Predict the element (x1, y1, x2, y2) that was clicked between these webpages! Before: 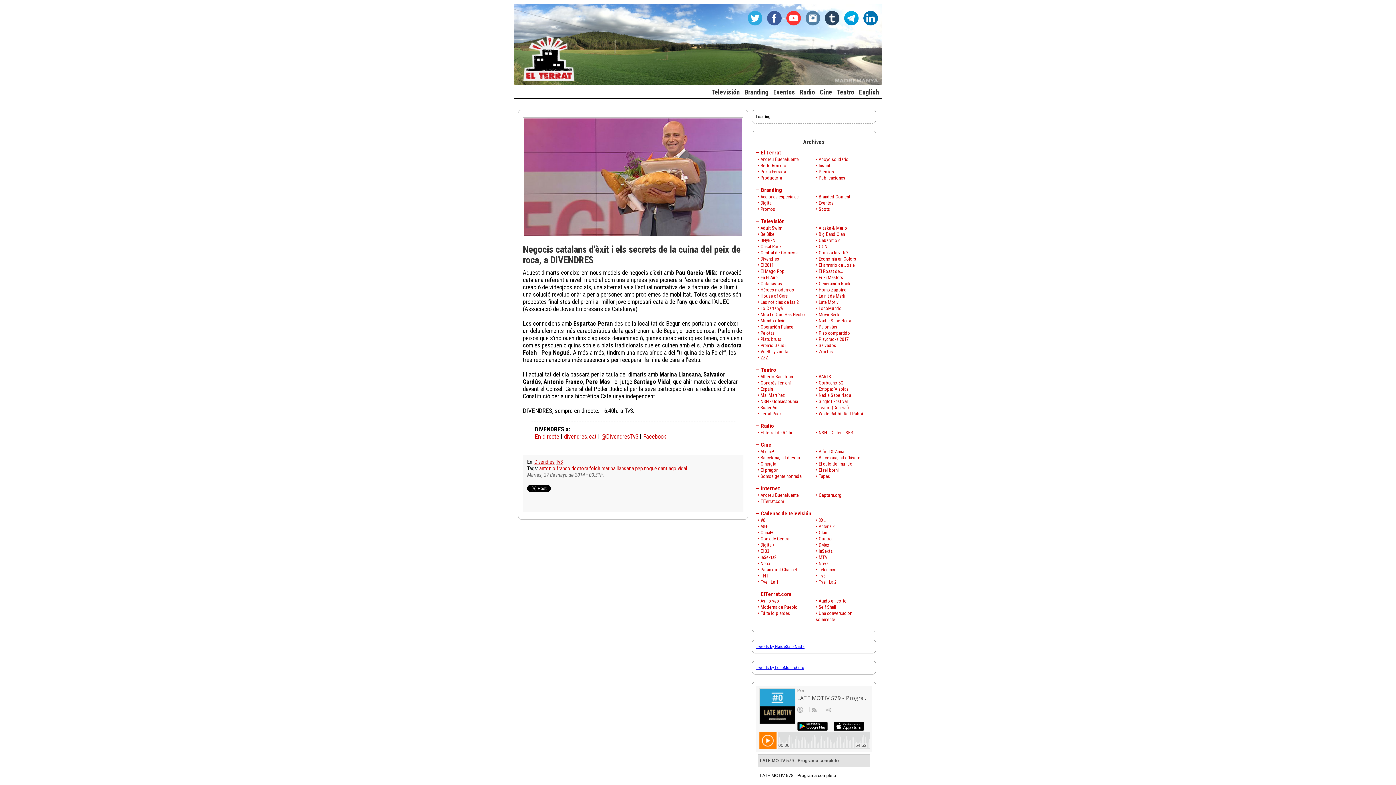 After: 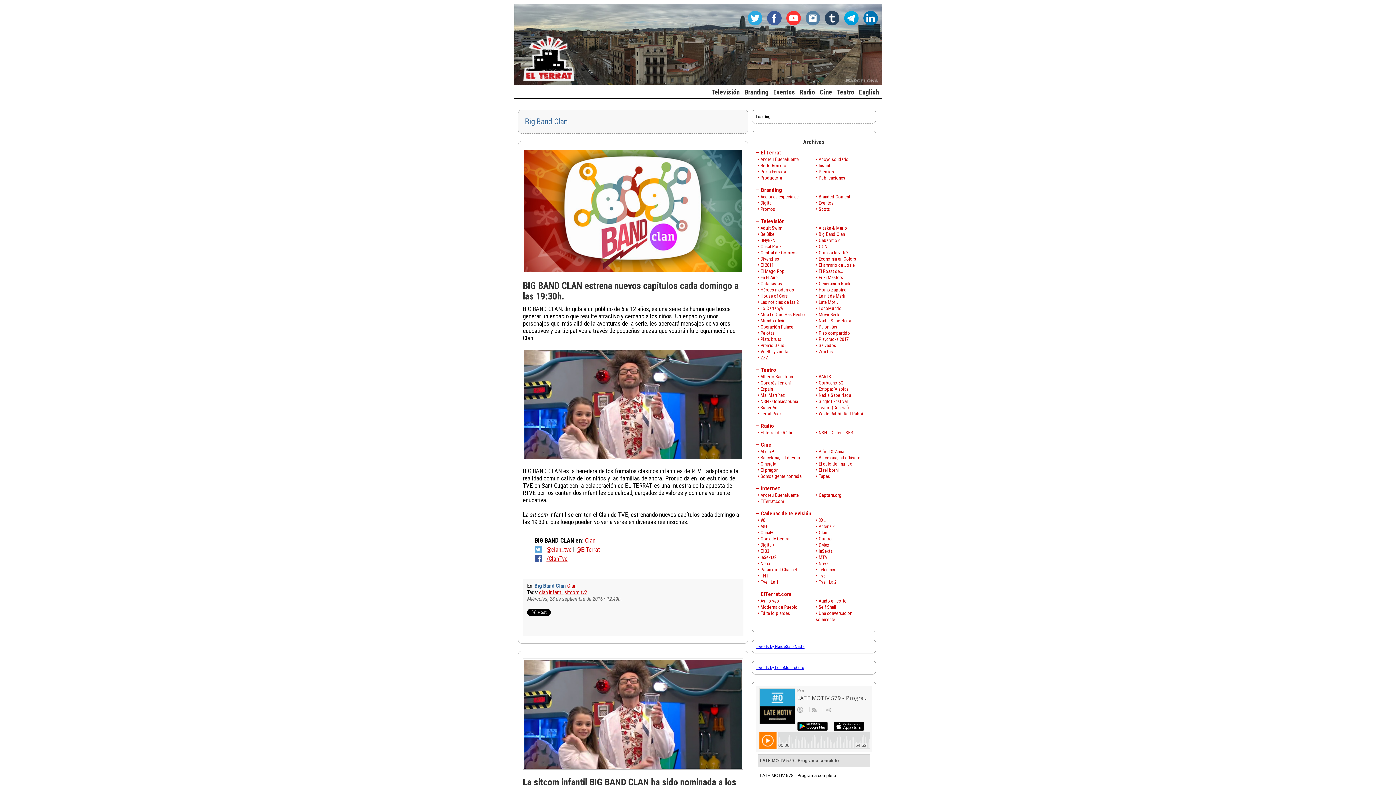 Action: bbox: (818, 231, 845, 237) label: Big Band Clan